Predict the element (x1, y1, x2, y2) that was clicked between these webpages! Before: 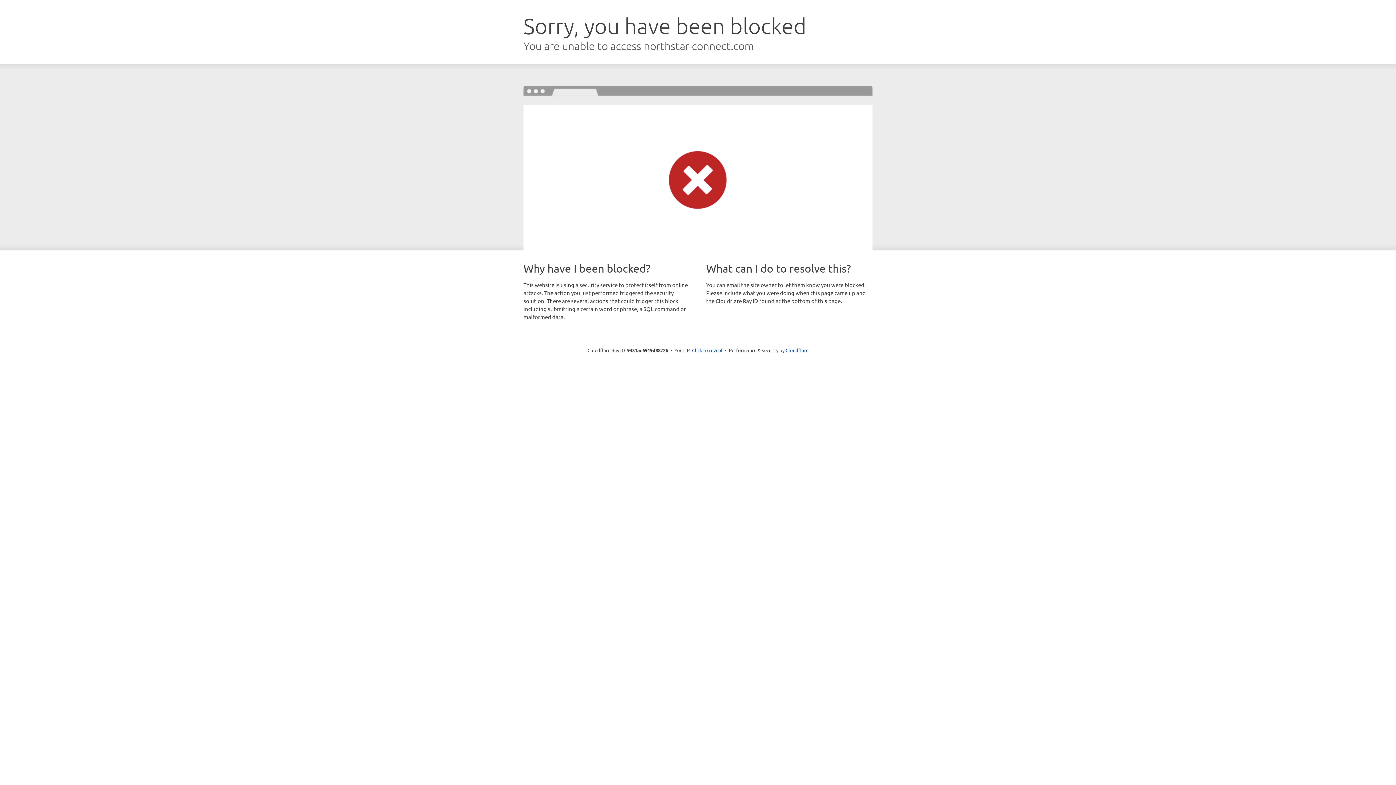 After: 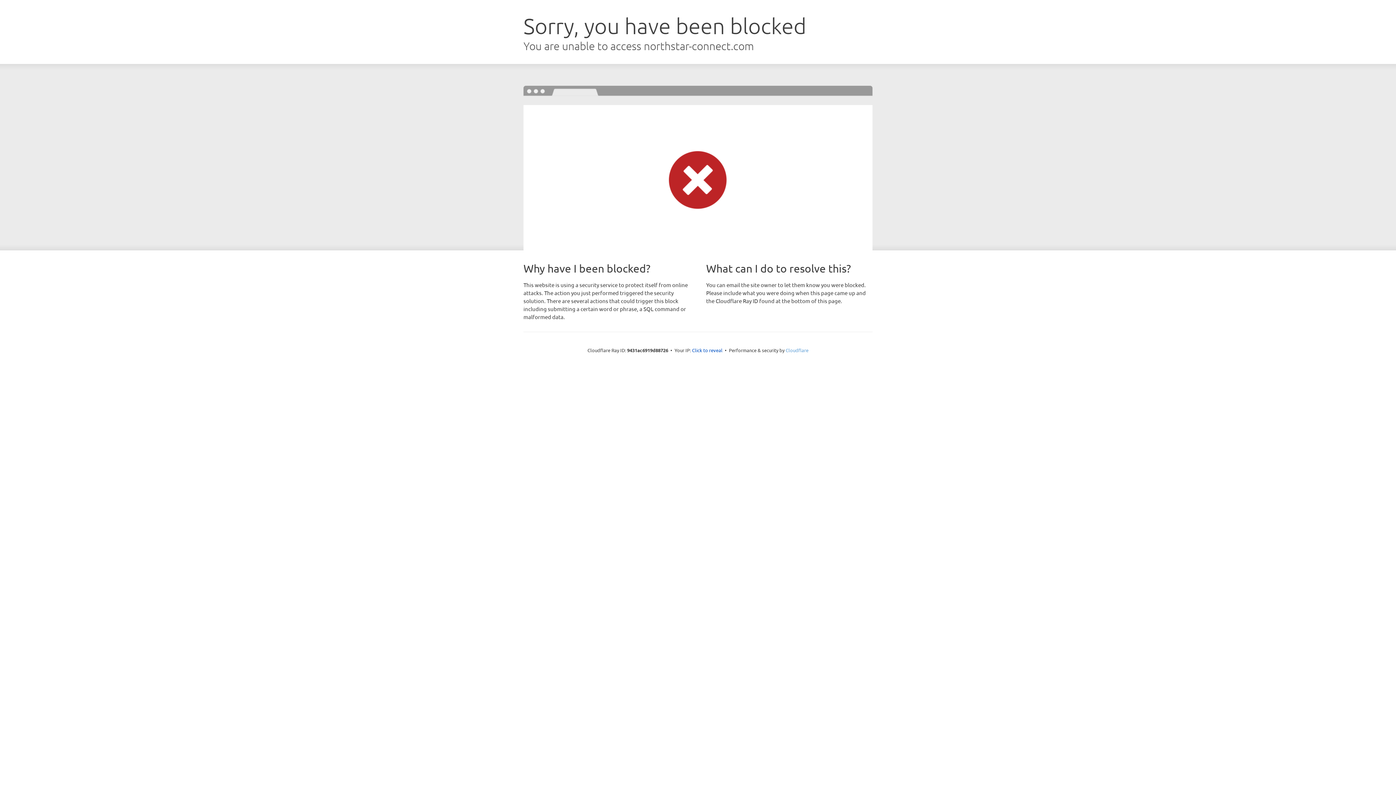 Action: bbox: (785, 347, 808, 353) label: Cloudflare